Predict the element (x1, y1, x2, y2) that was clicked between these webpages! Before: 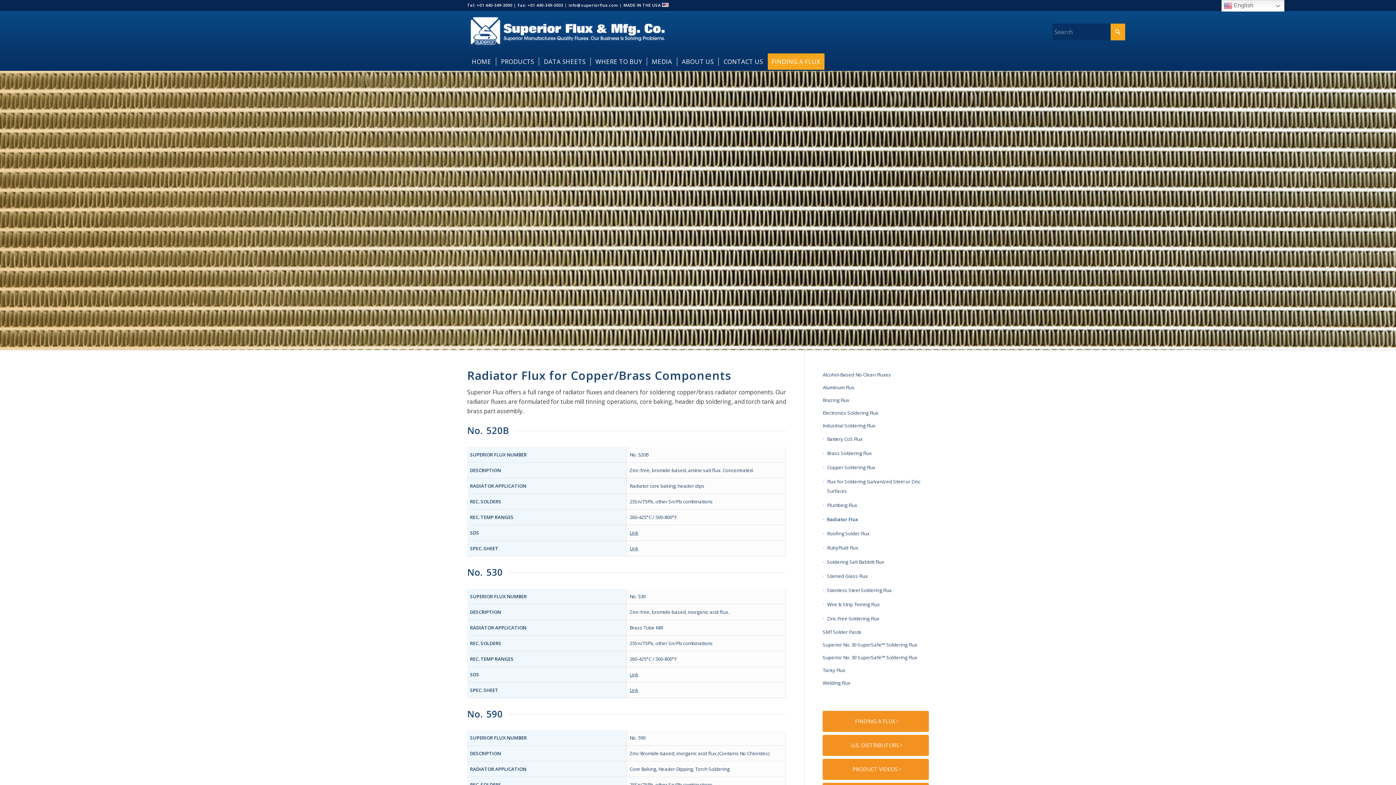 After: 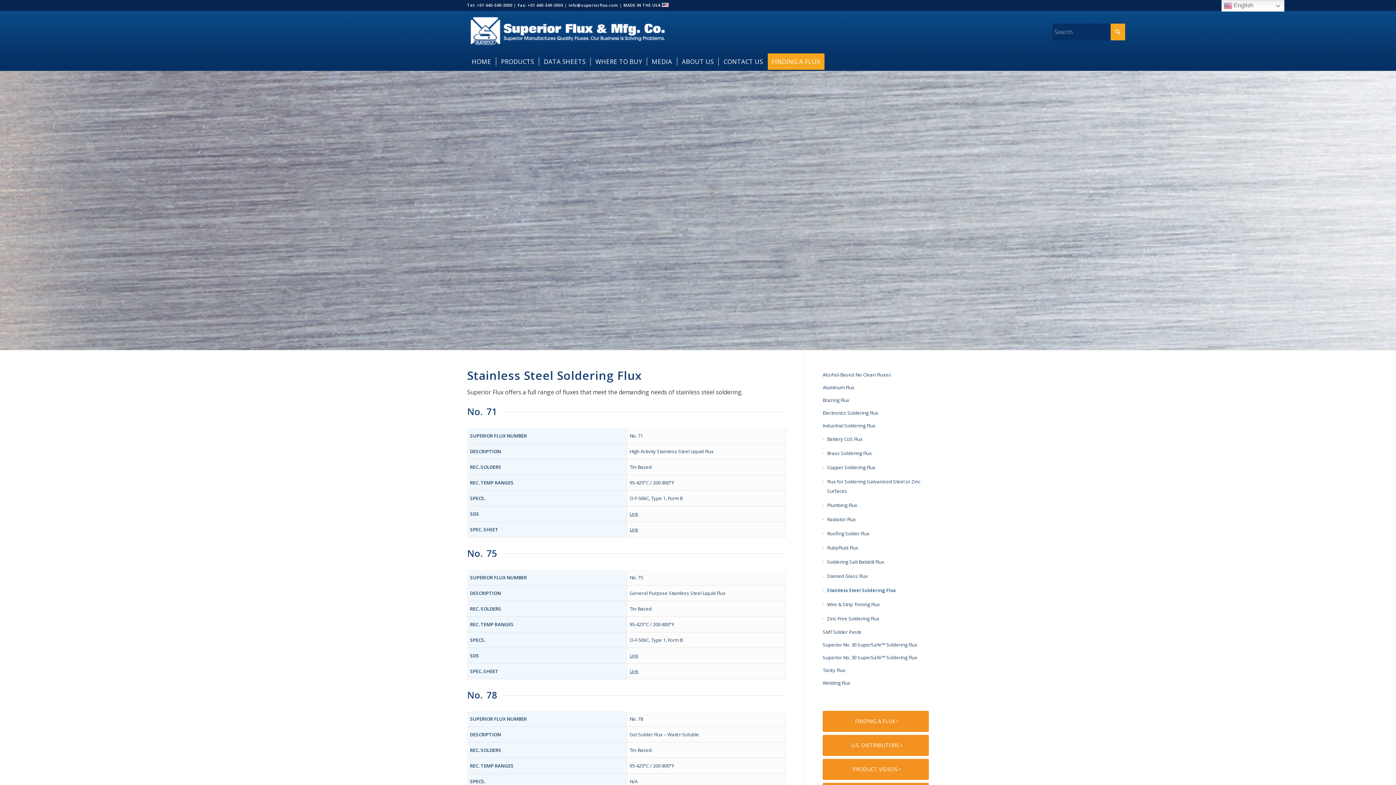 Action: bbox: (822, 583, 929, 597) label: Stainless Steel Soldering Flux